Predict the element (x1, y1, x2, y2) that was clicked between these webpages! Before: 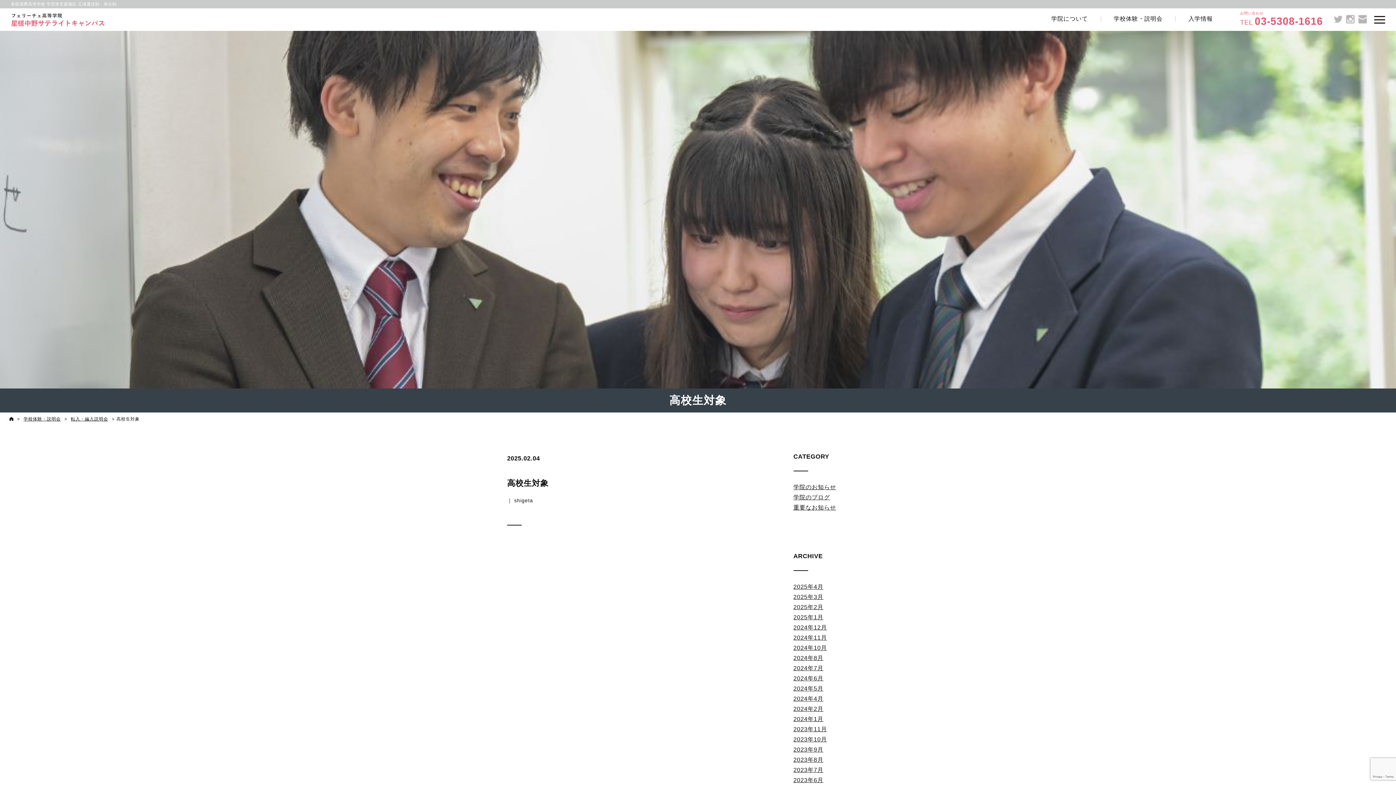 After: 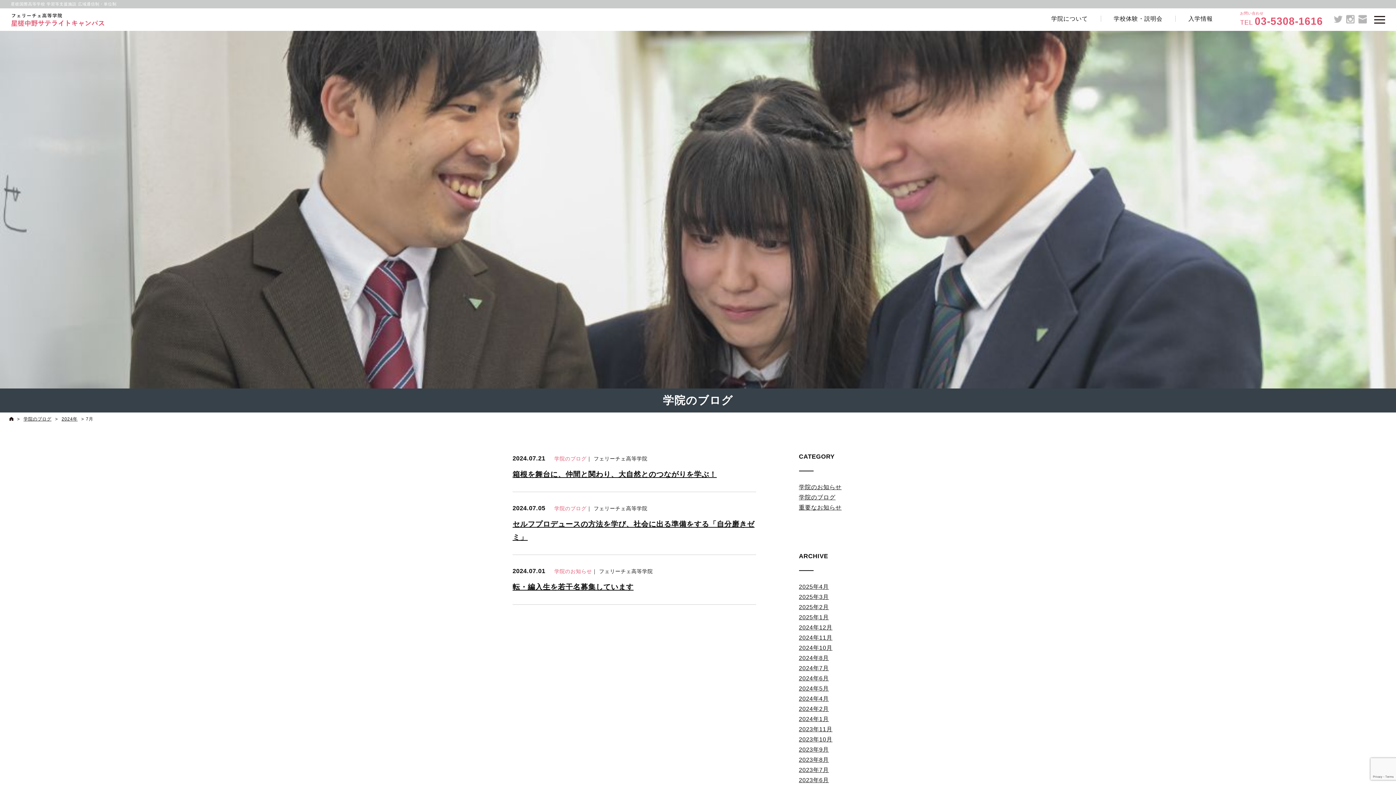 Action: bbox: (793, 665, 823, 671) label: 2024年7月